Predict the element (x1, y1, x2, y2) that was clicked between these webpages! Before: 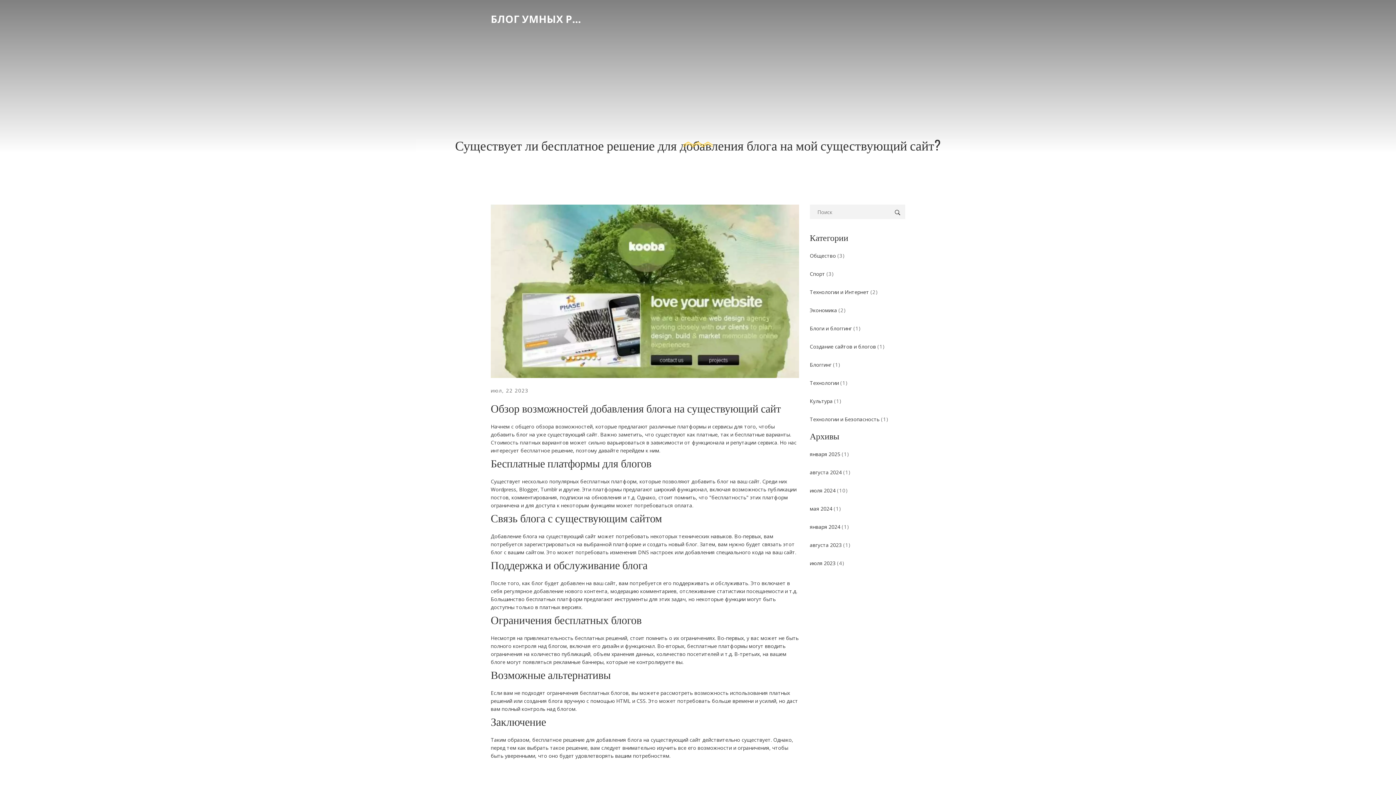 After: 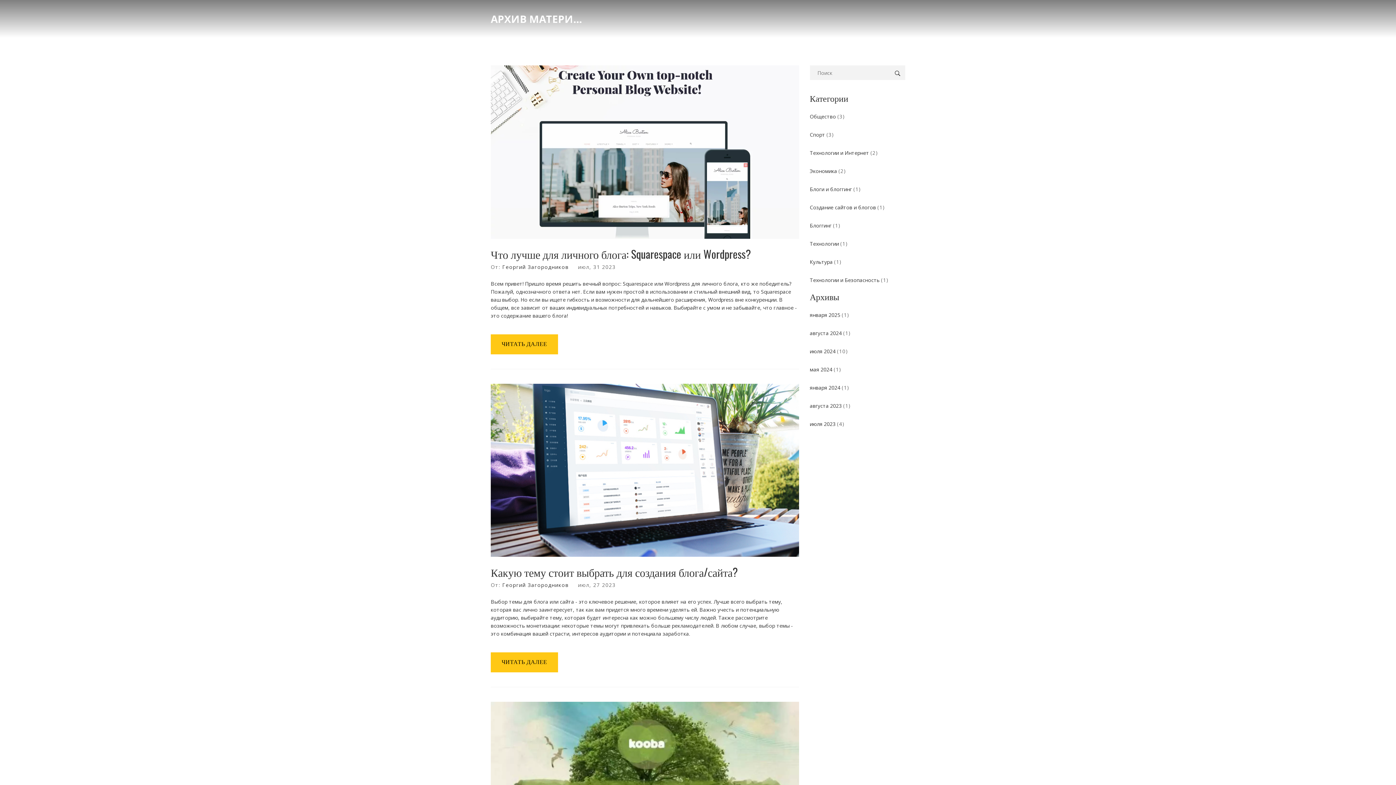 Action: label: июля 2023 (4) bbox: (810, 560, 852, 566)